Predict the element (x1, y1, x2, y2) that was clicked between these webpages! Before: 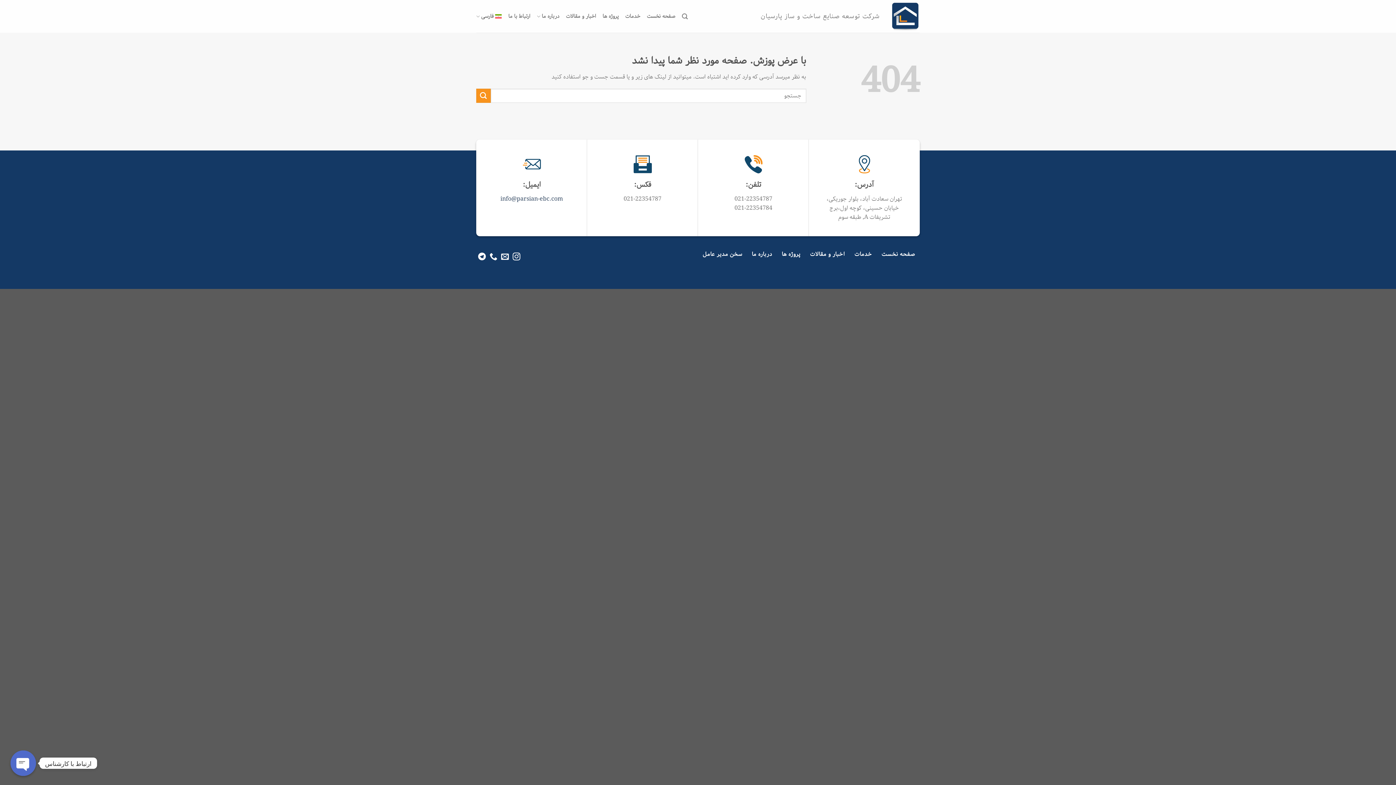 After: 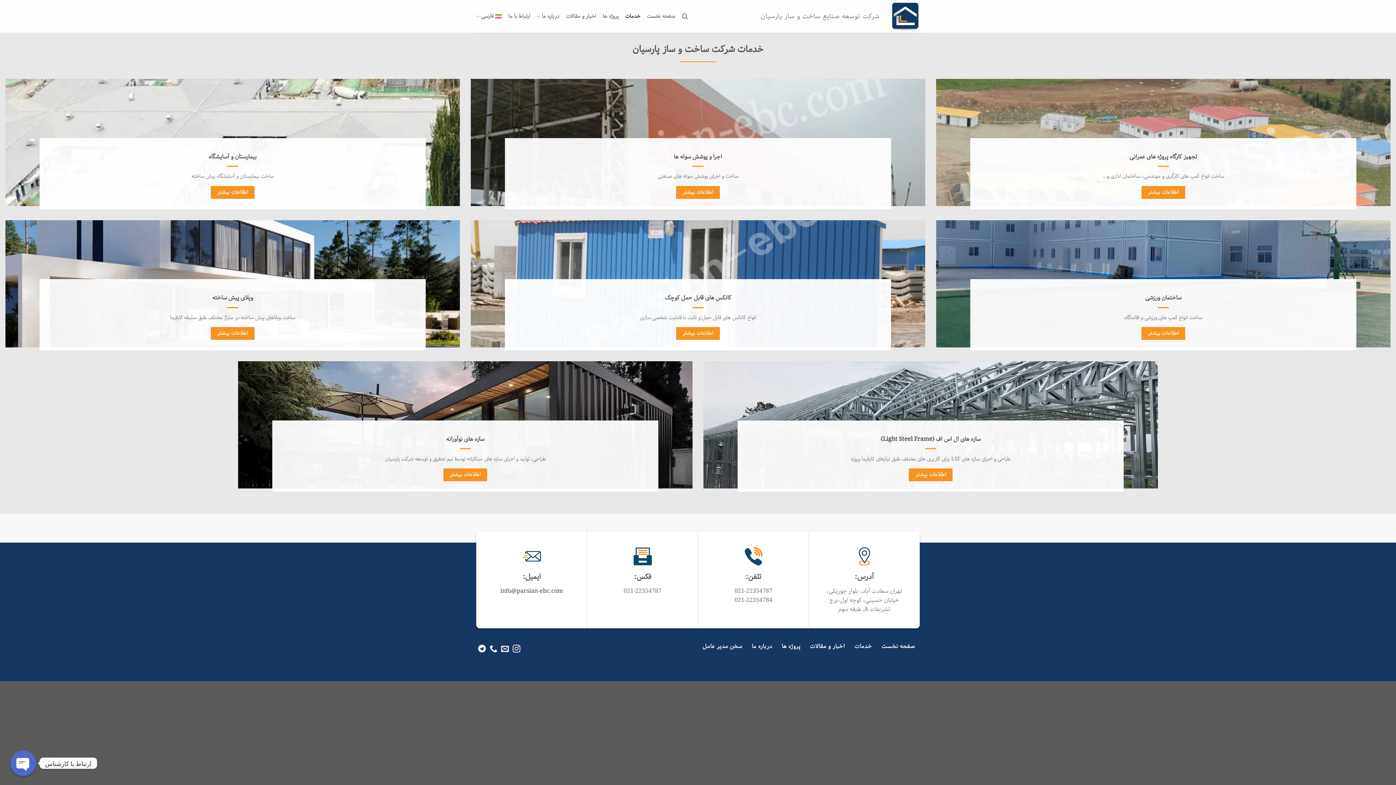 Action: bbox: (625, 9, 640, 22) label: خدمات